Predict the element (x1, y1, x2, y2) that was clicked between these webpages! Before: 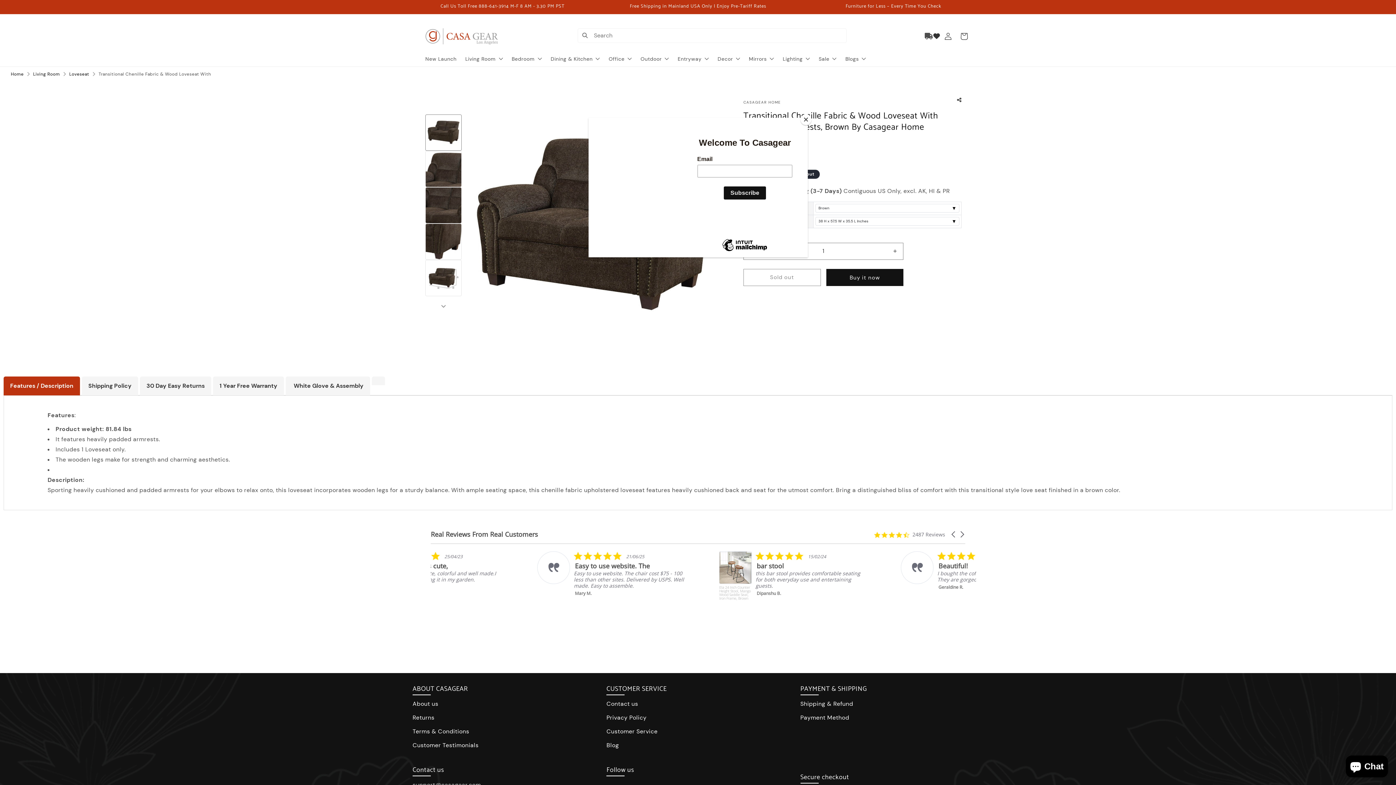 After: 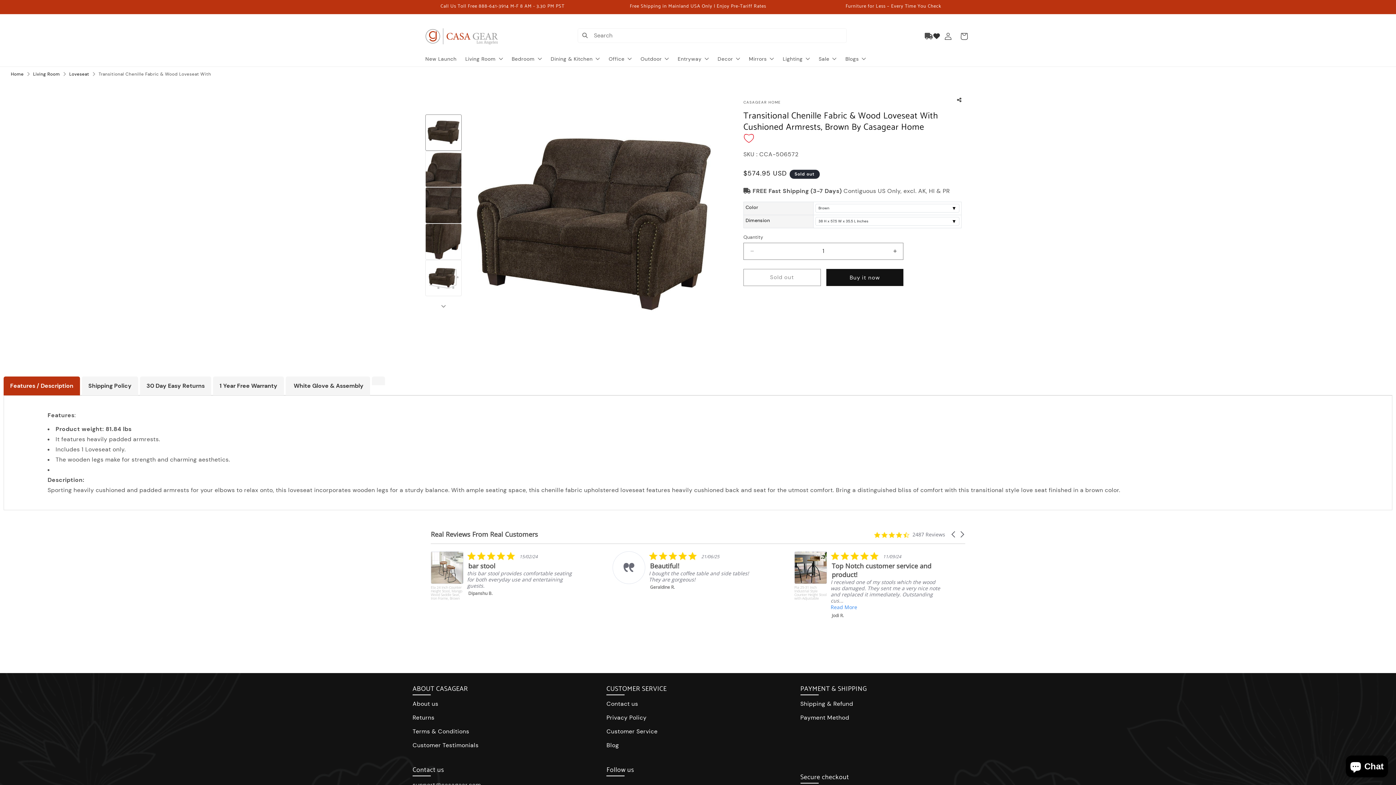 Action: bbox: (800, 114, 811, 125) label: Close